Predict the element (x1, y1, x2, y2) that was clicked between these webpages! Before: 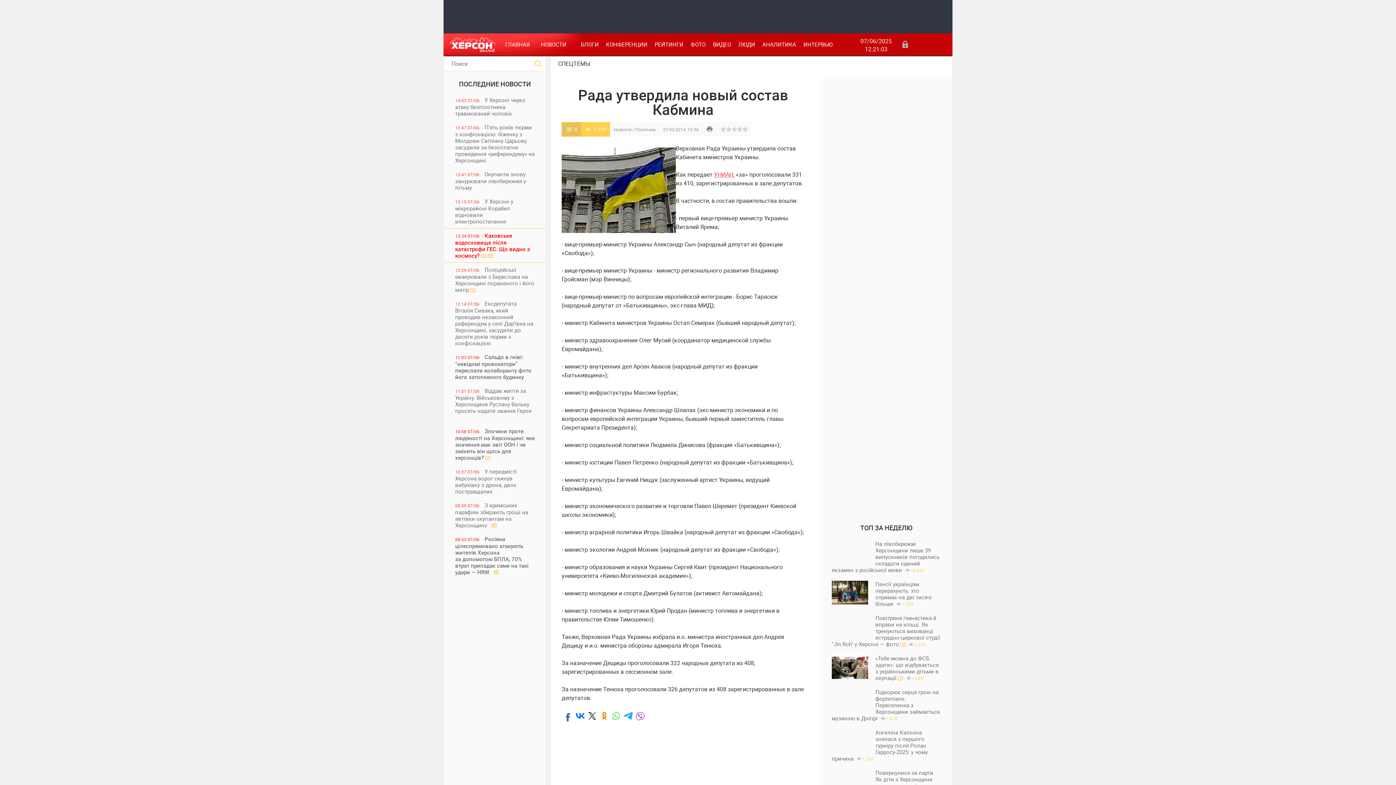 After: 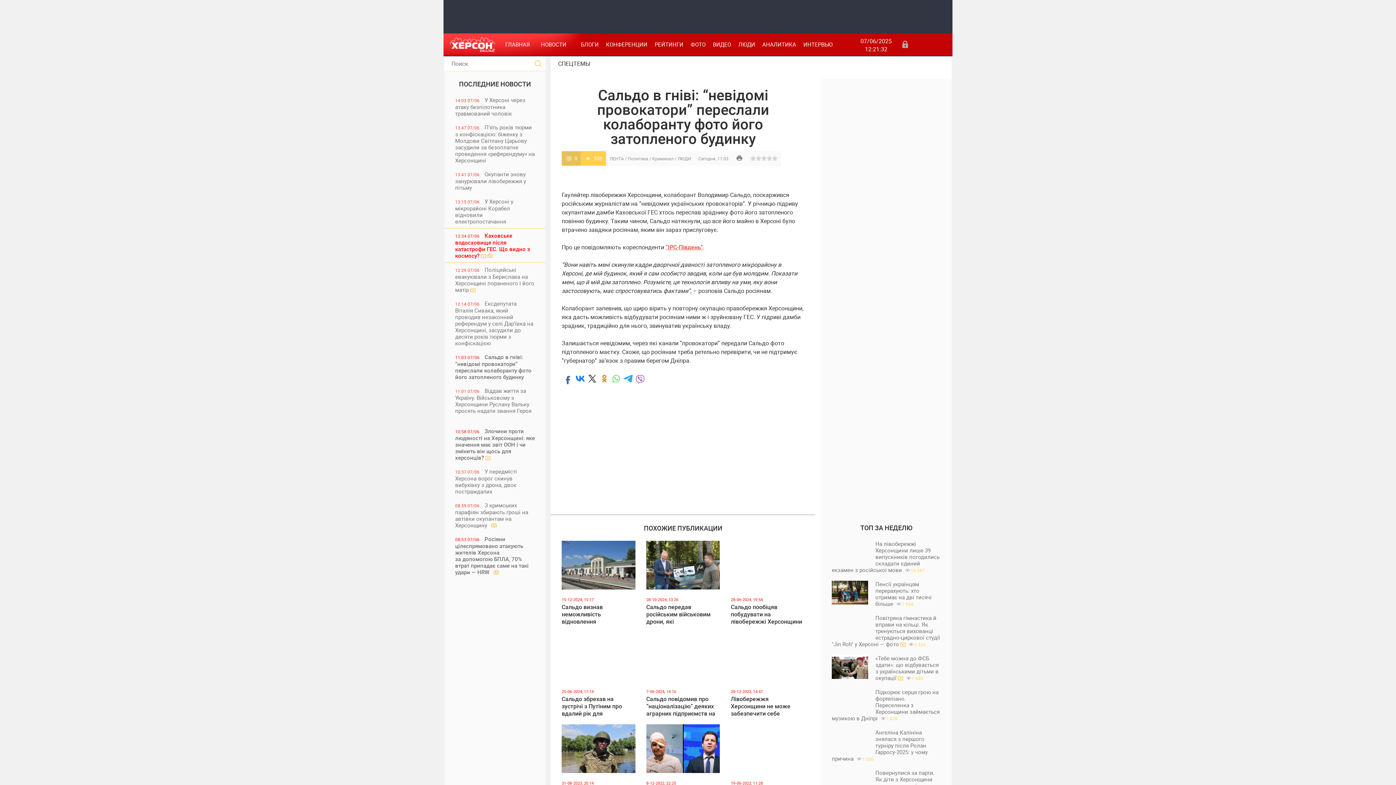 Action: label: 11:03 07/06 Сальдо в гніві: “невідомі провокатори” переслали колаборанту фото його затопленого будинку       bbox: (444, 350, 545, 384)